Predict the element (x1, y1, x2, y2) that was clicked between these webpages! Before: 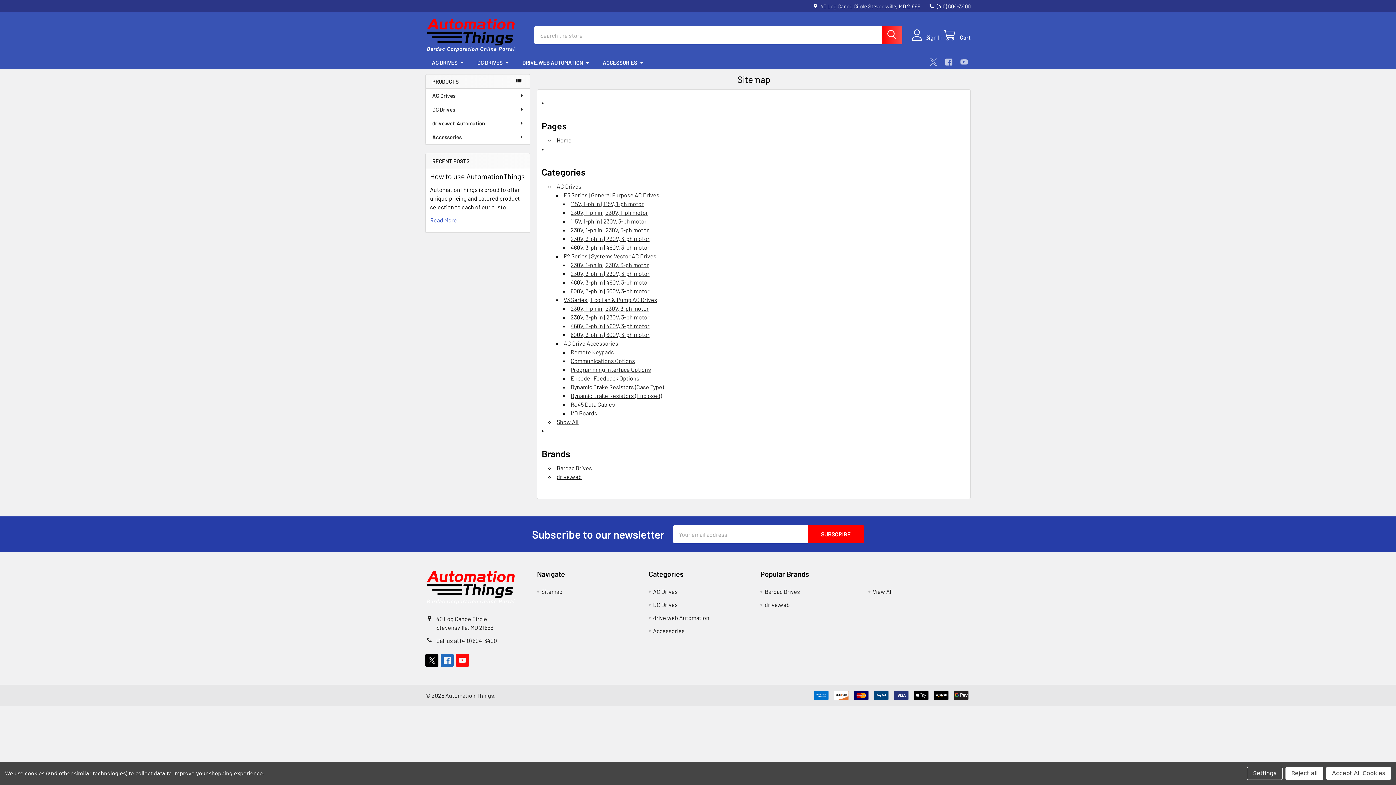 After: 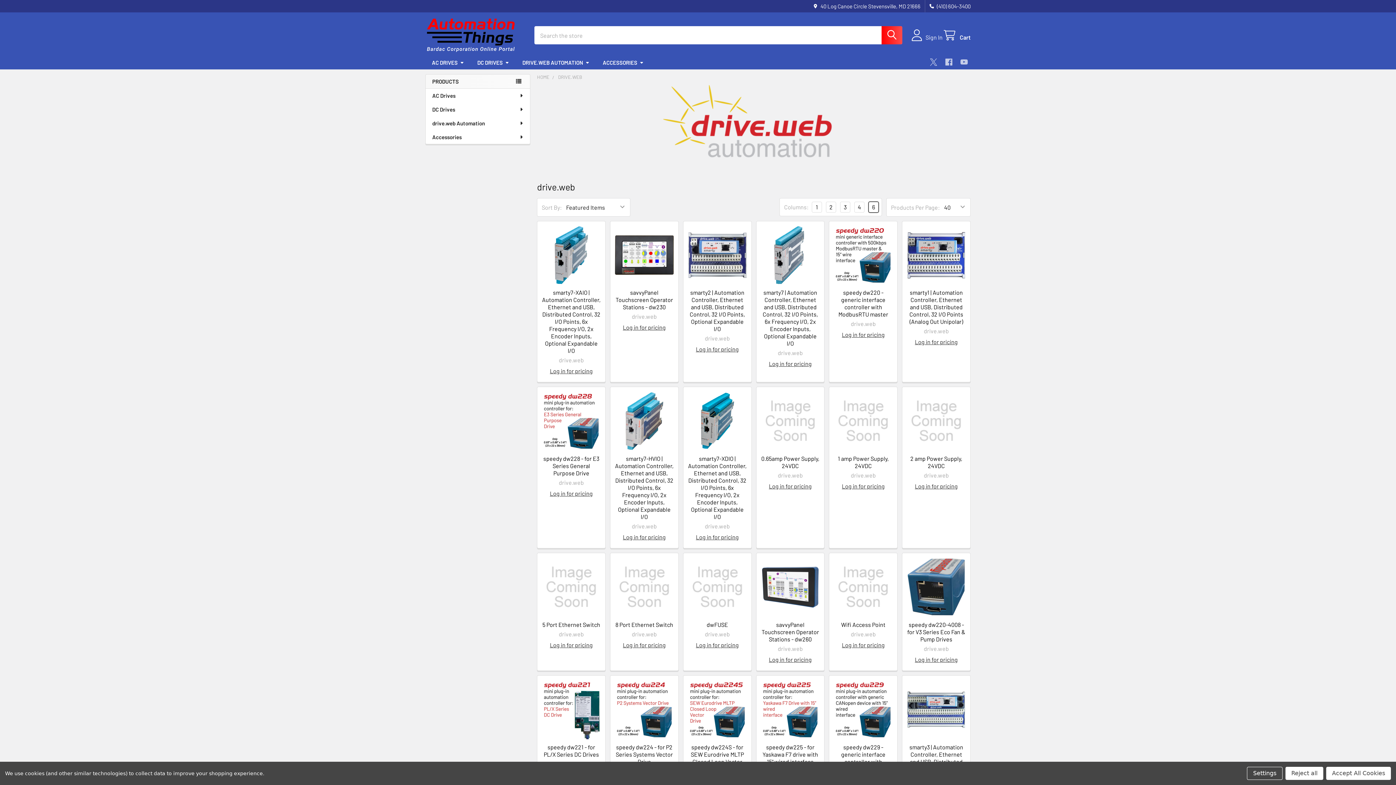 Action: bbox: (556, 473, 581, 480) label: drive.web